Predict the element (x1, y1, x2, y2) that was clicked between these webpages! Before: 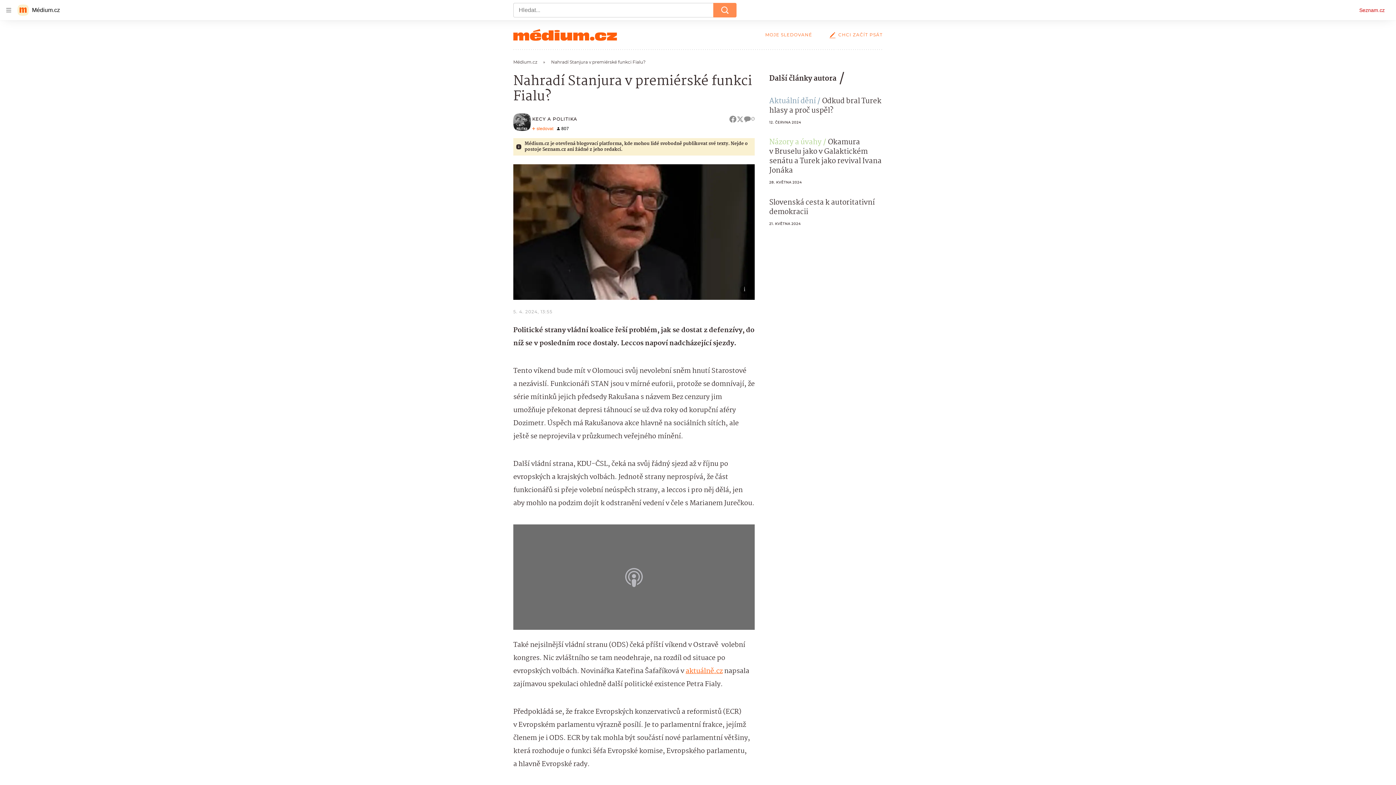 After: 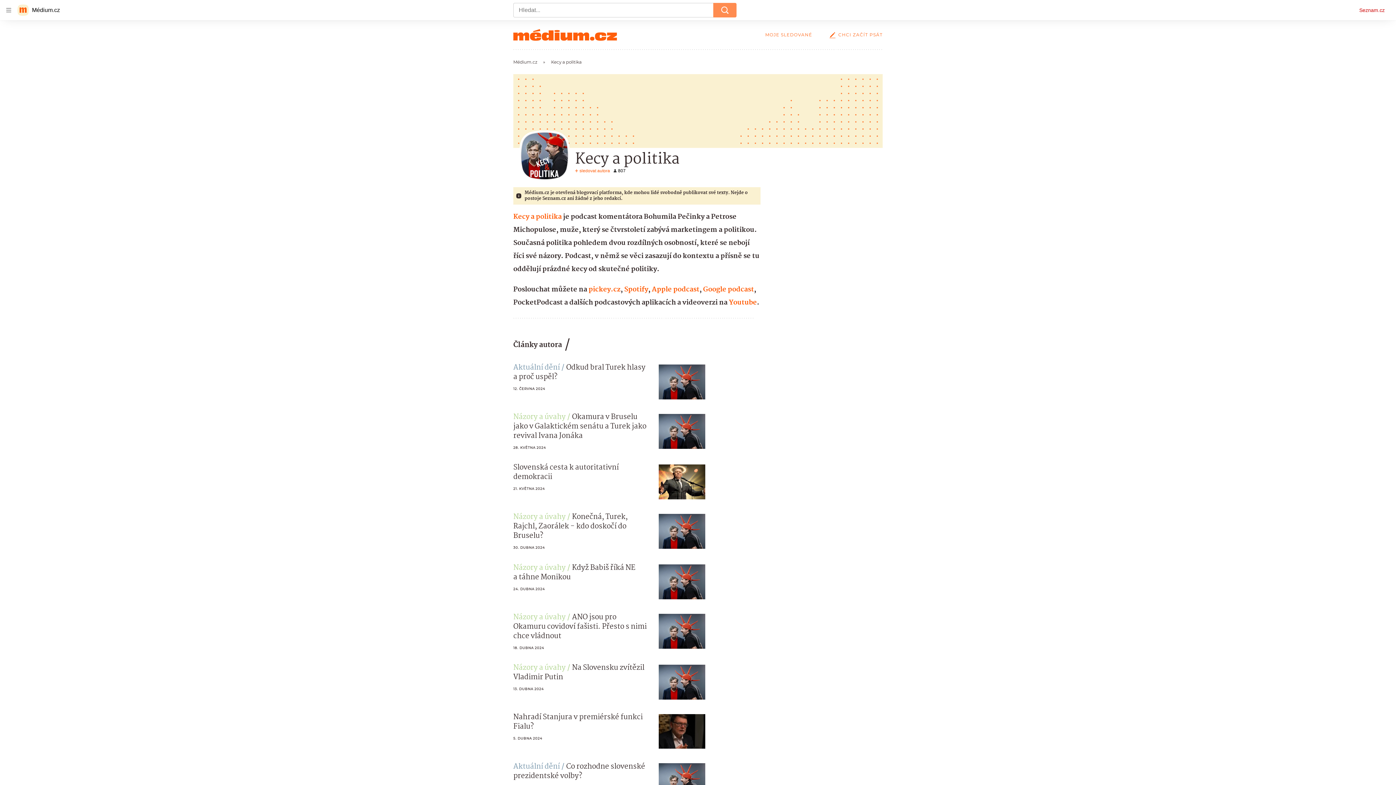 Action: bbox: (513, 125, 526, 133)